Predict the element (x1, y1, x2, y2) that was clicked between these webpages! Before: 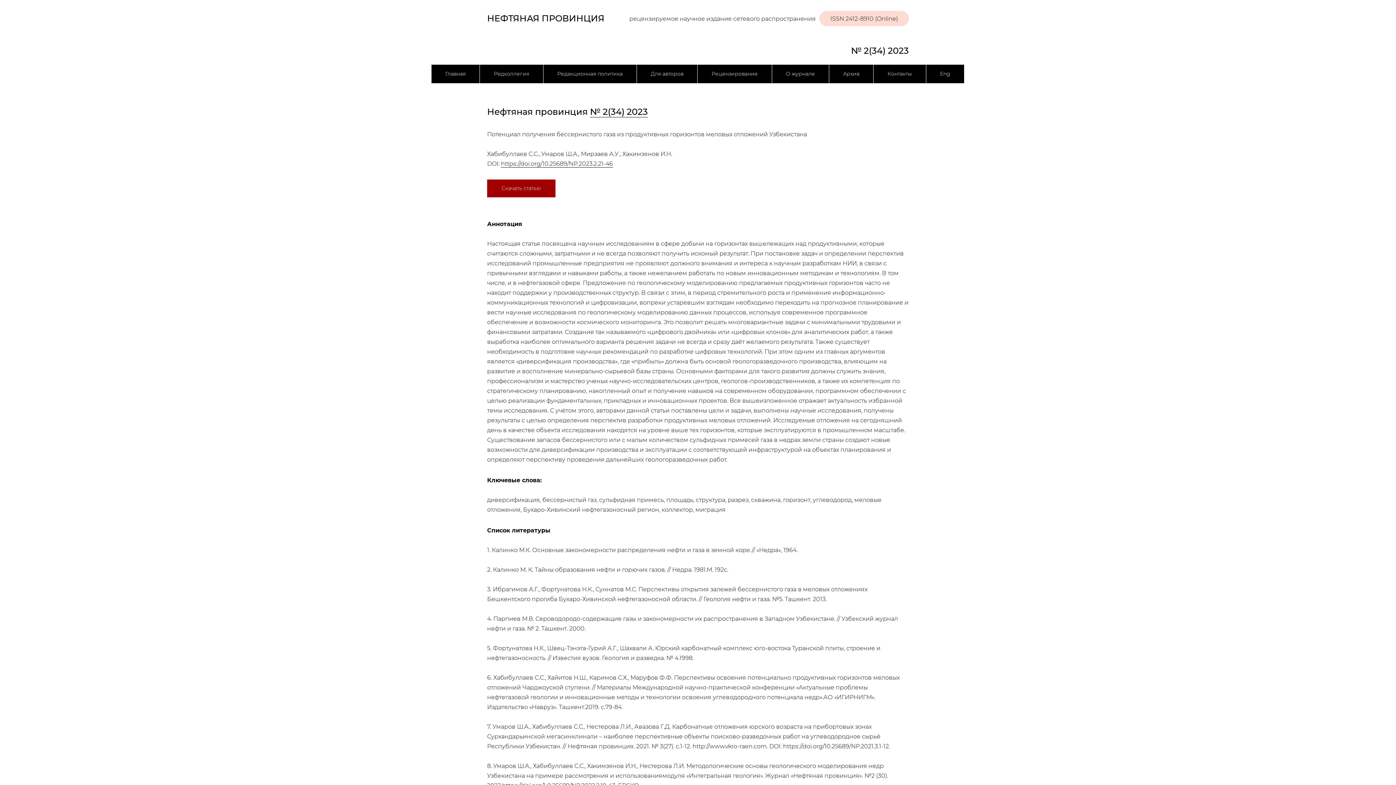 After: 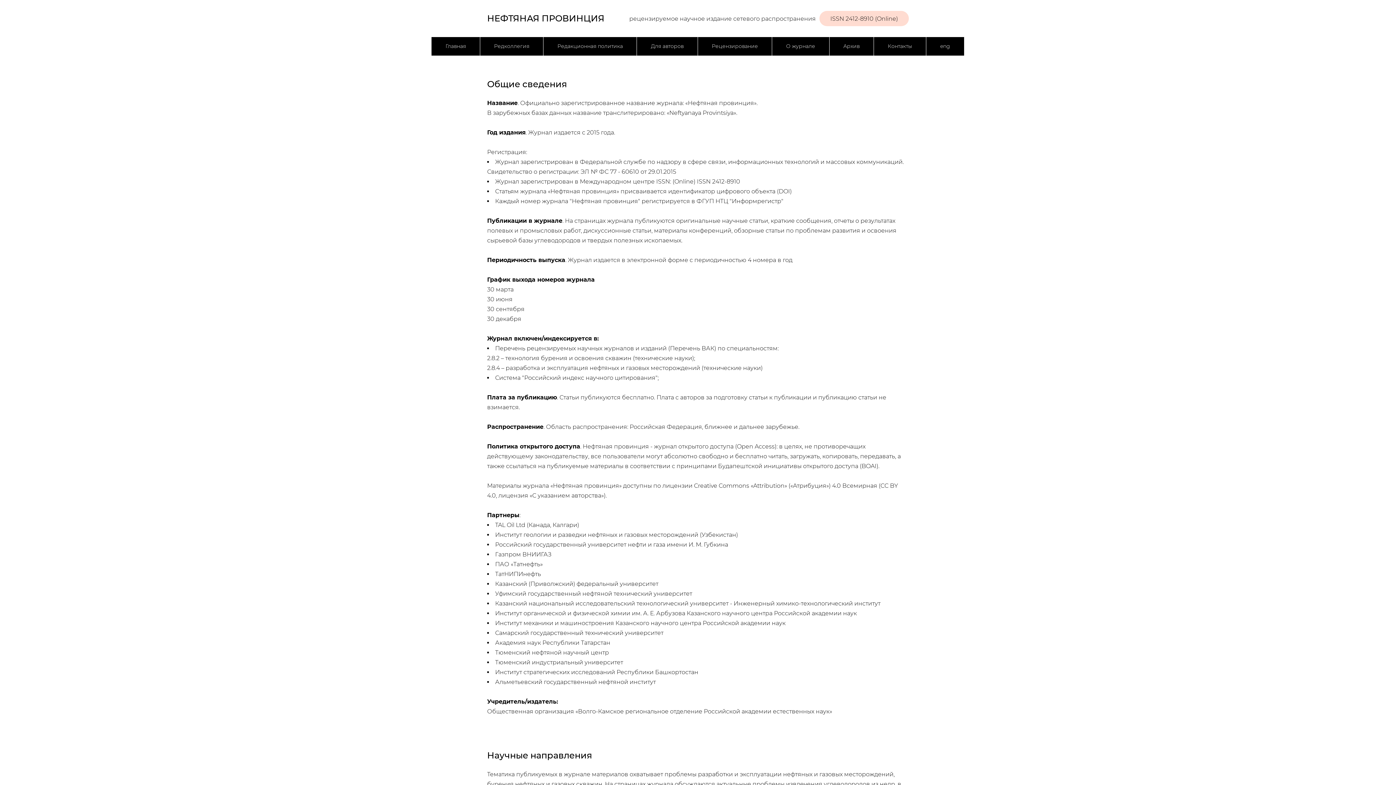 Action: bbox: (772, 64, 829, 83) label: О журнале